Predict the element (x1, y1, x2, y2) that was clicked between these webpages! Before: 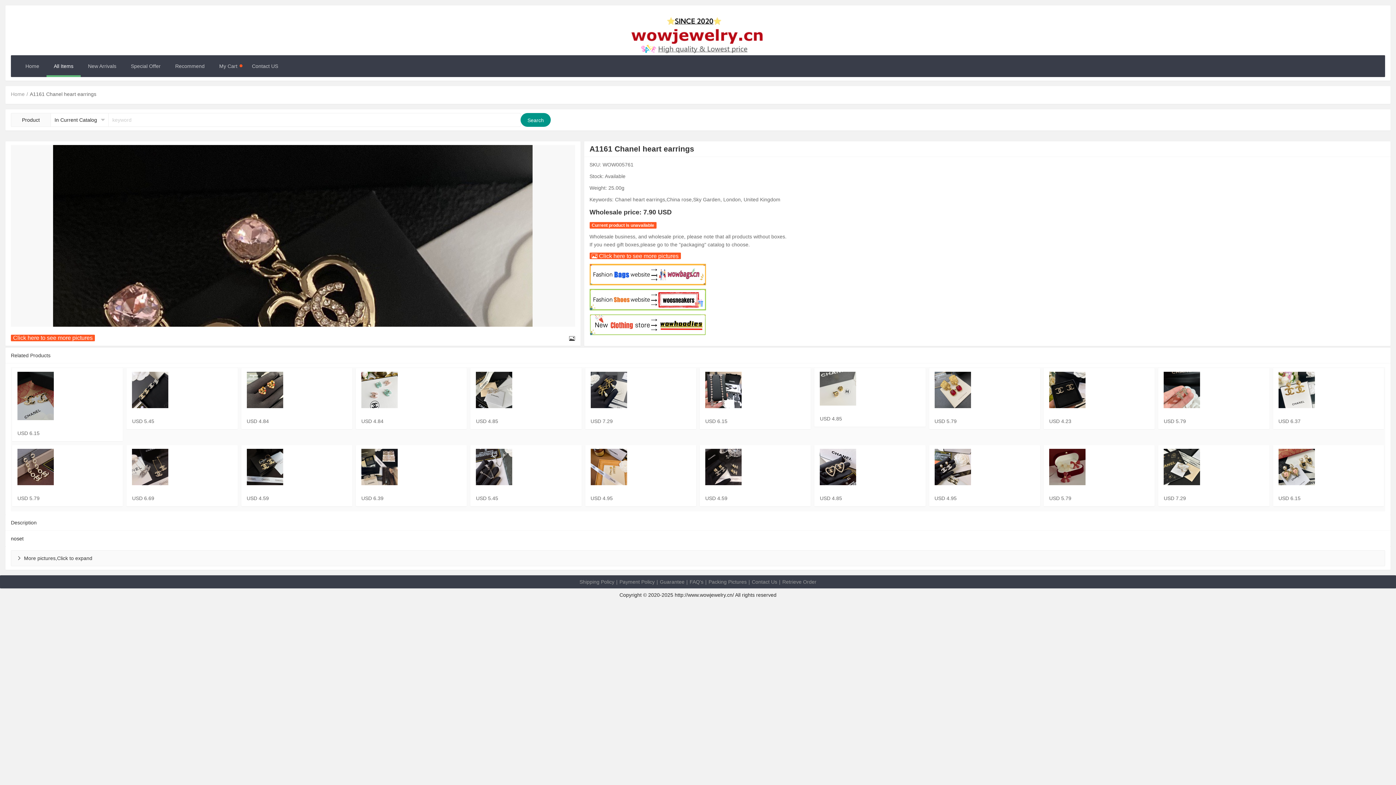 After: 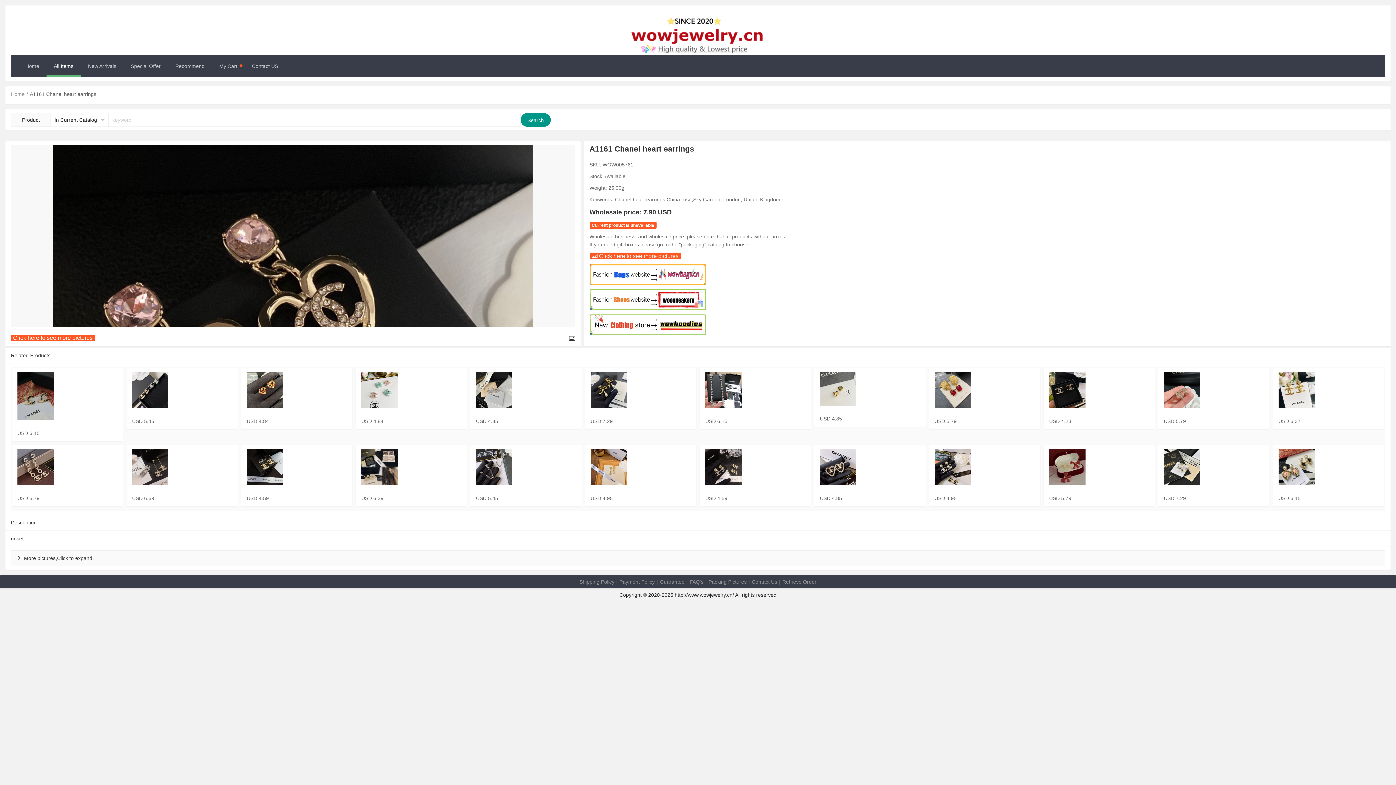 Action: bbox: (589, 321, 706, 327)